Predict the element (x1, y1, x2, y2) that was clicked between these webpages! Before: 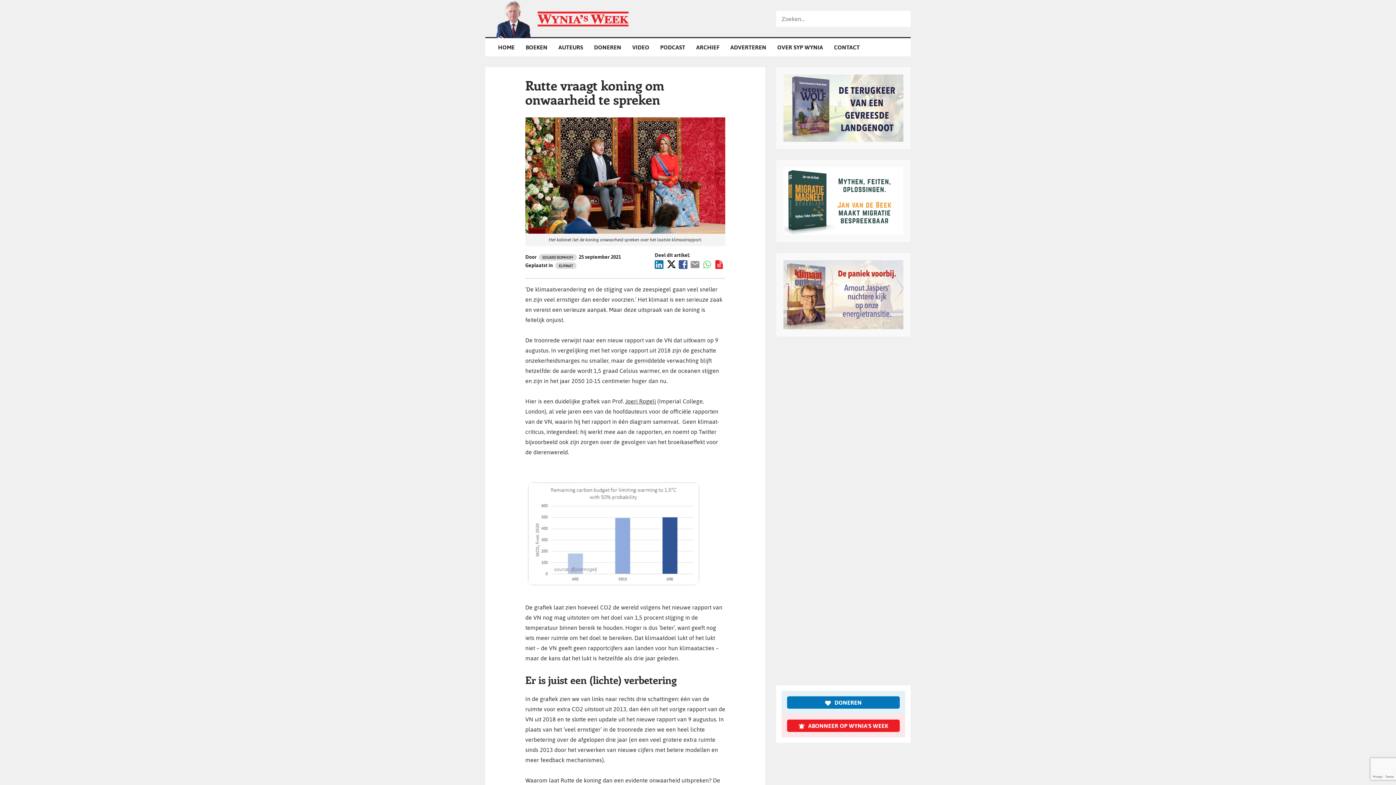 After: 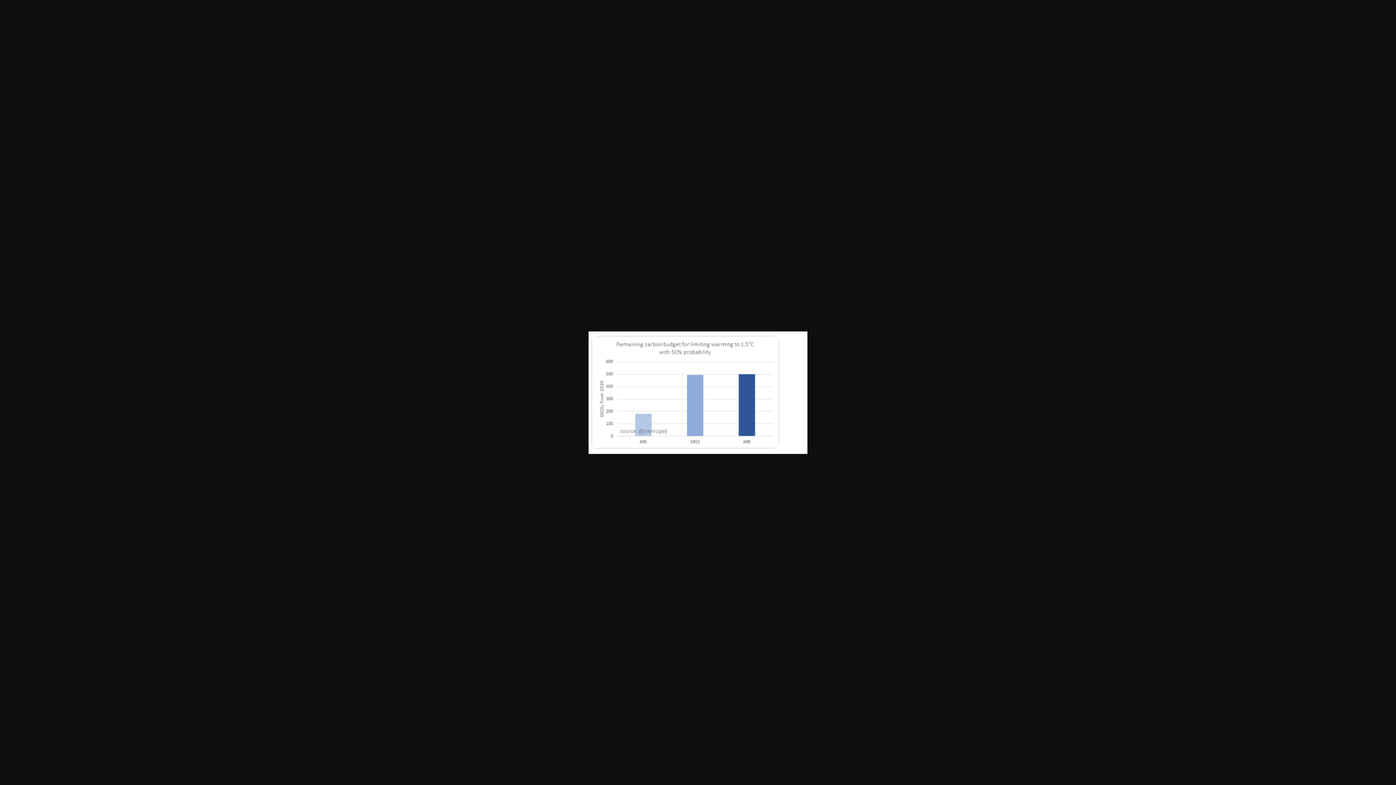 Action: bbox: (525, 478, 725, 590)